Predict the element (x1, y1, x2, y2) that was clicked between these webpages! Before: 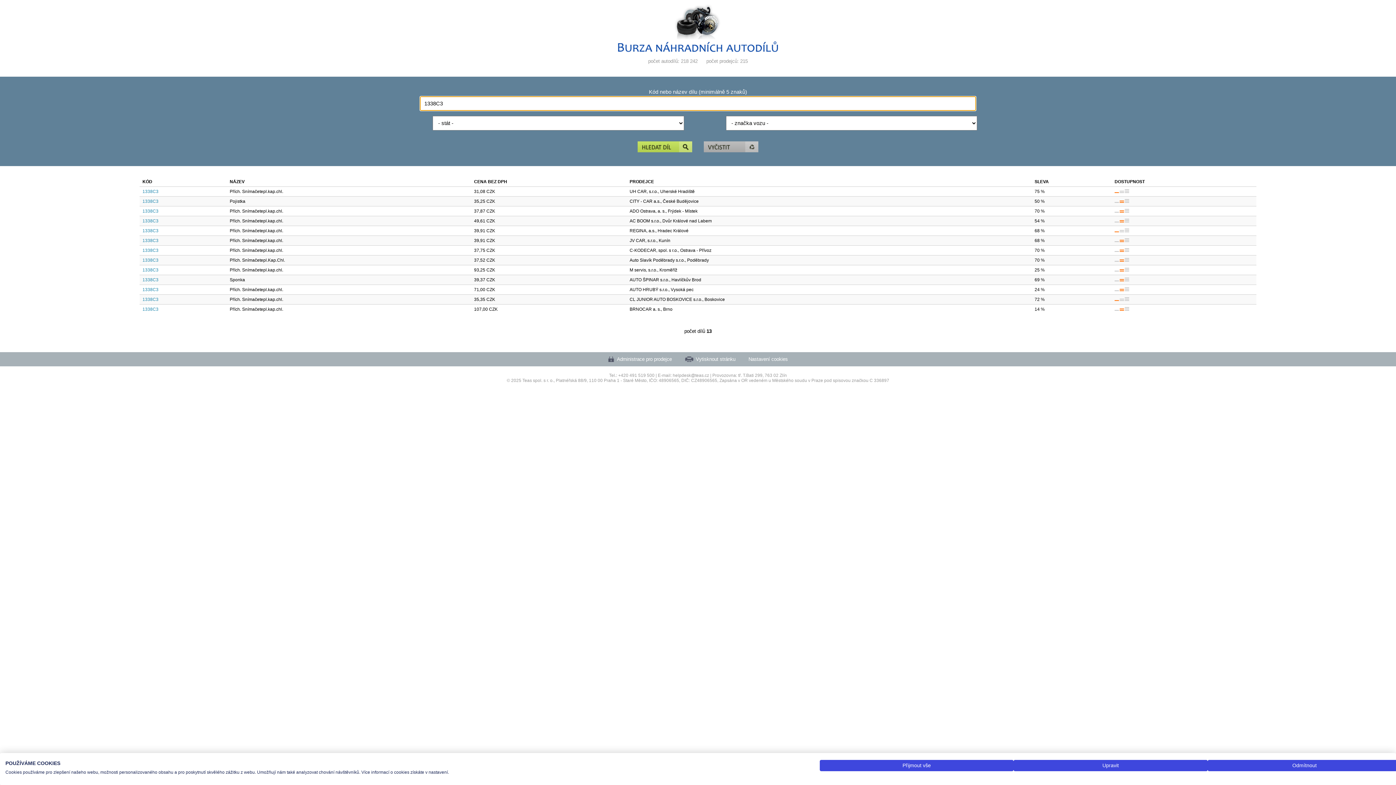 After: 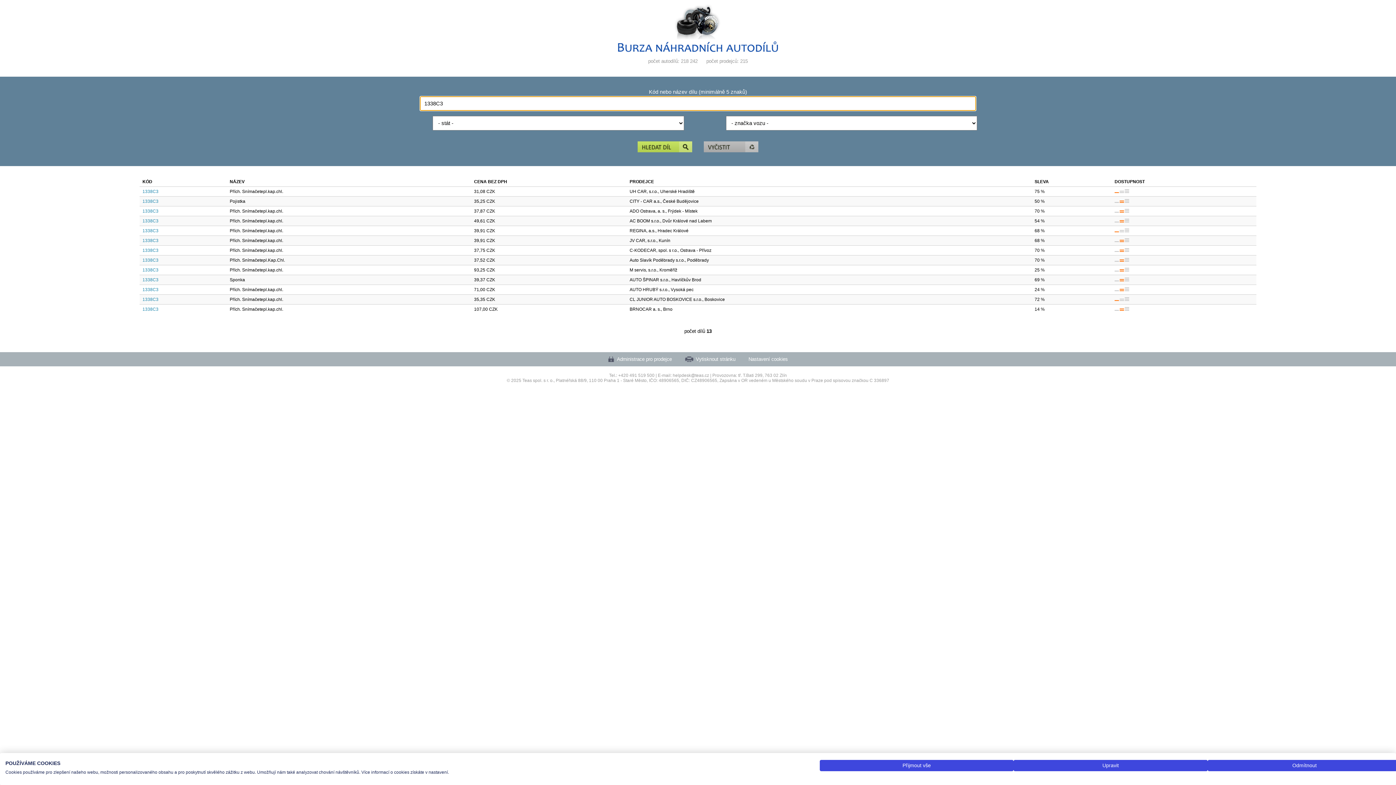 Action: bbox: (637, 141, 692, 153)